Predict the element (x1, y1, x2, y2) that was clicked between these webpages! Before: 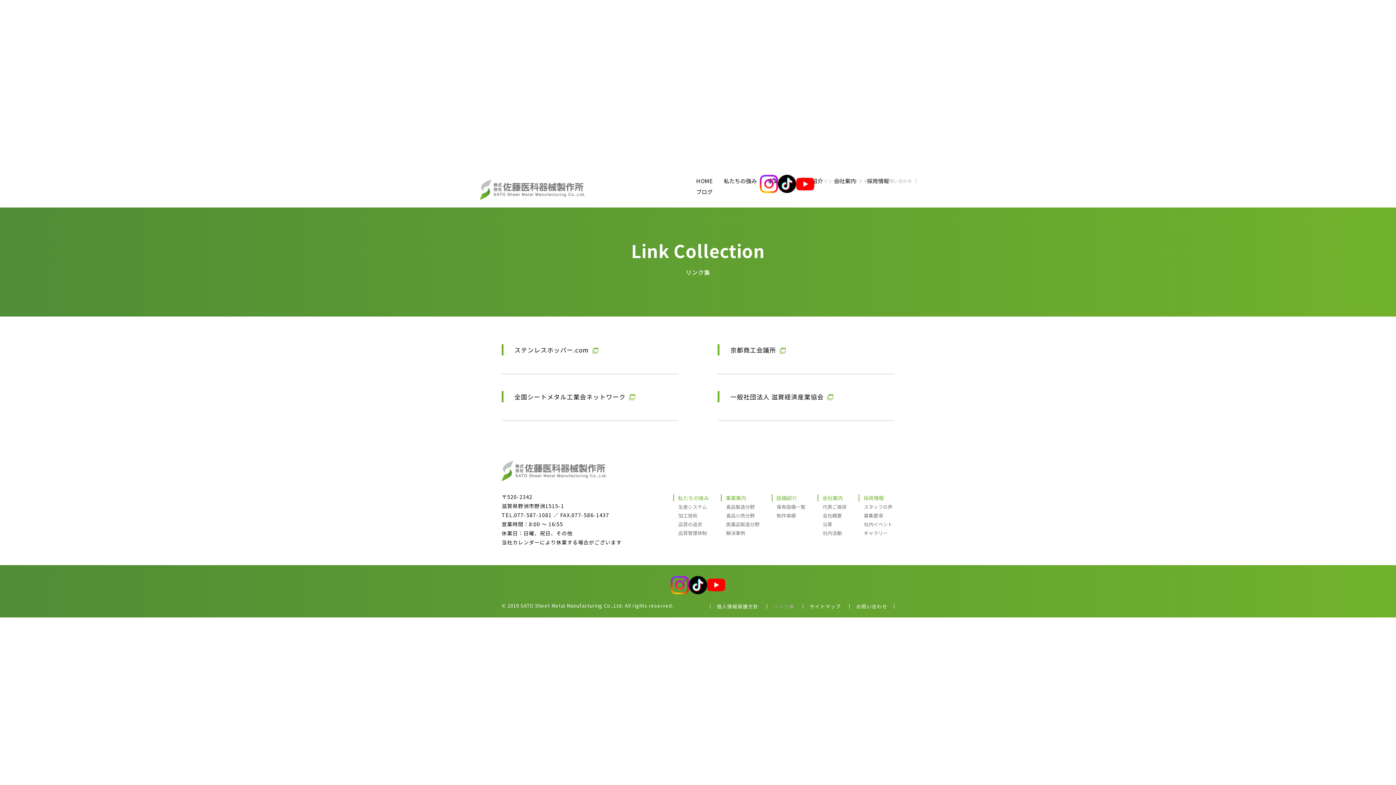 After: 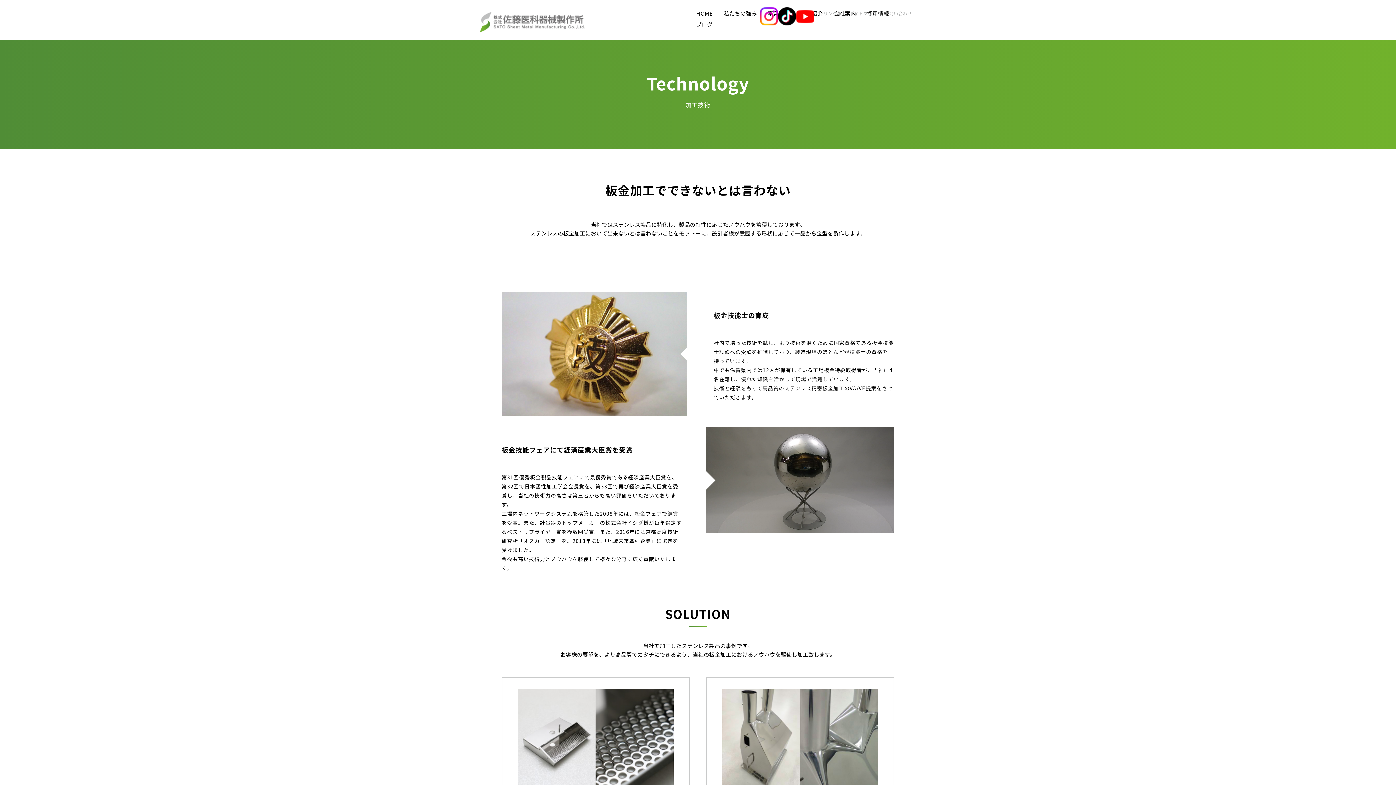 Action: label: 加工技術 bbox: (678, 512, 697, 519)